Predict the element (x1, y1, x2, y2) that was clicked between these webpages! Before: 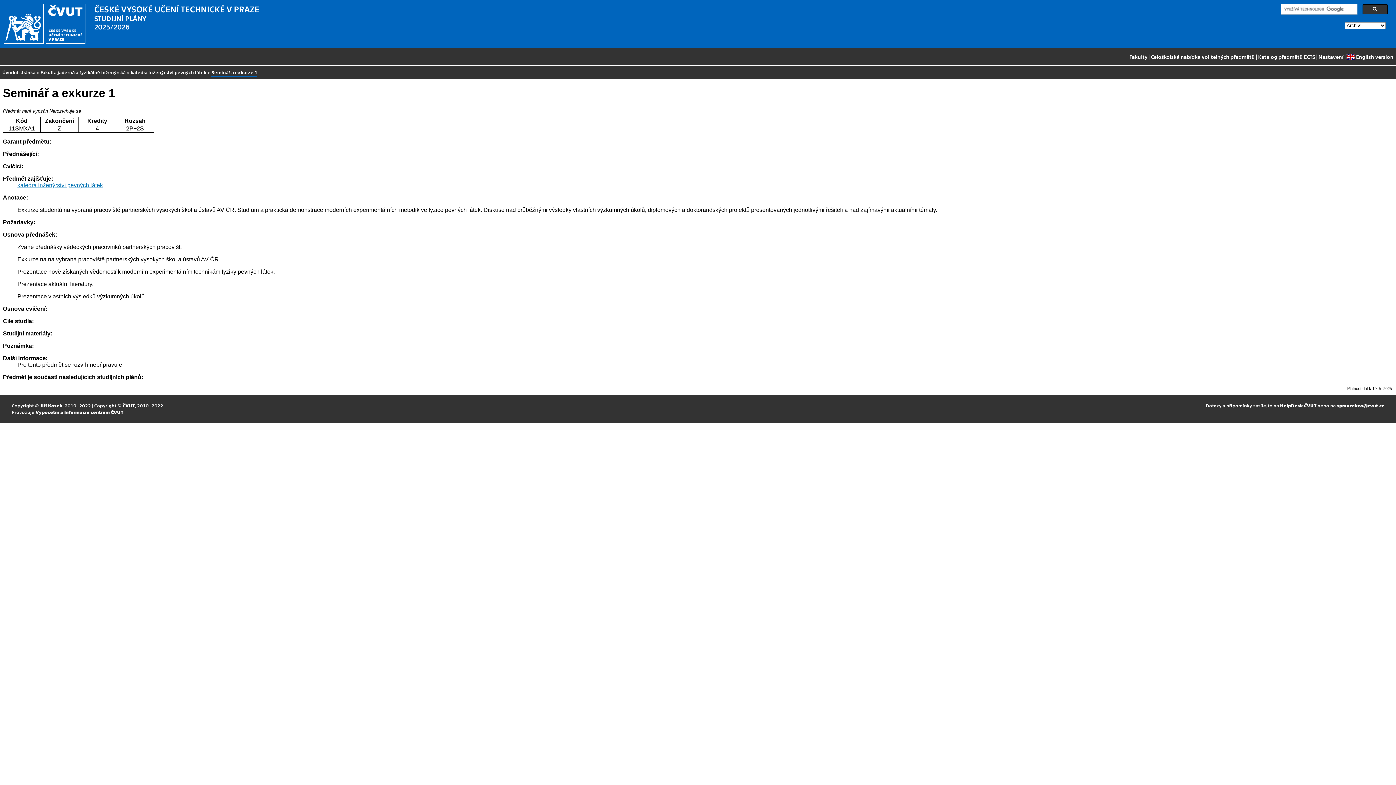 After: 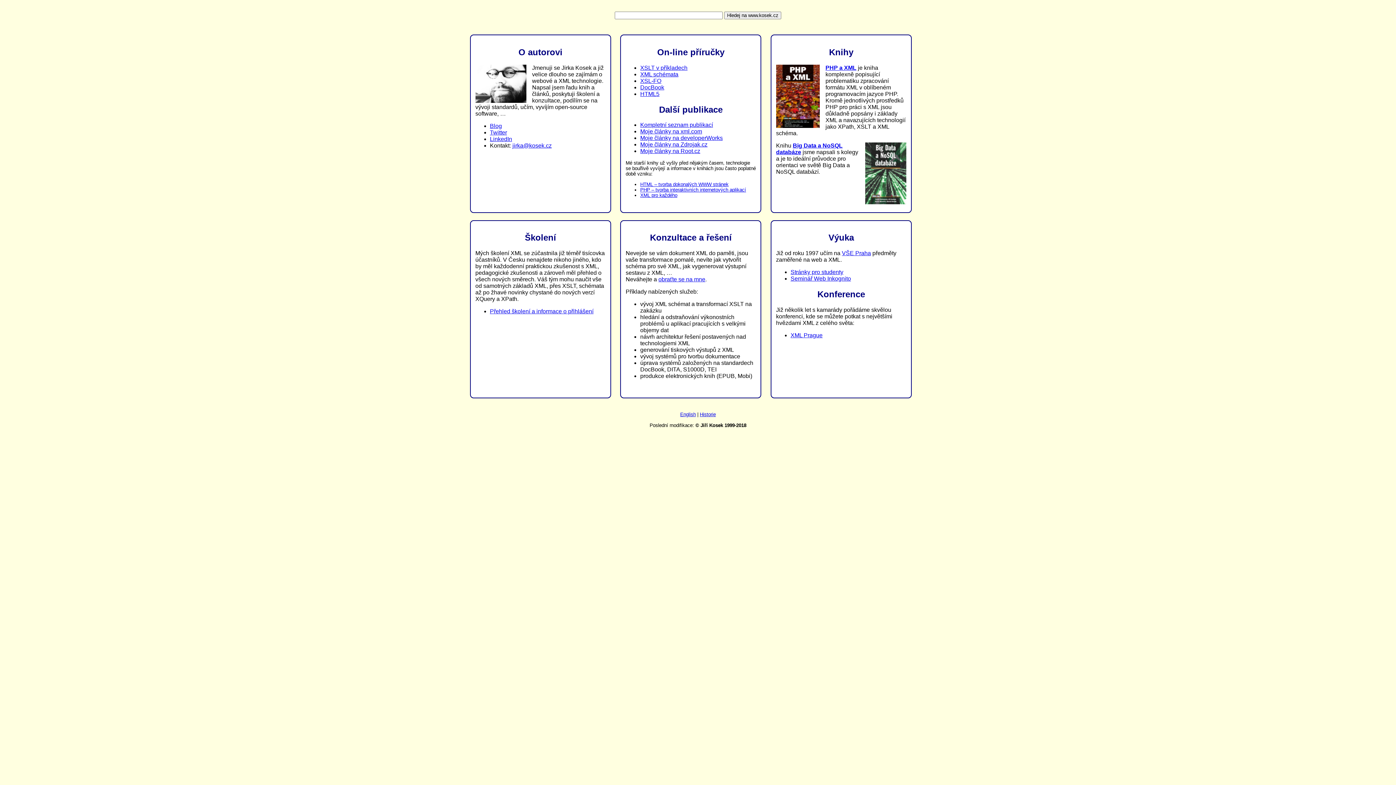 Action: bbox: (39, 403, 62, 408) label: Jiří Kosek